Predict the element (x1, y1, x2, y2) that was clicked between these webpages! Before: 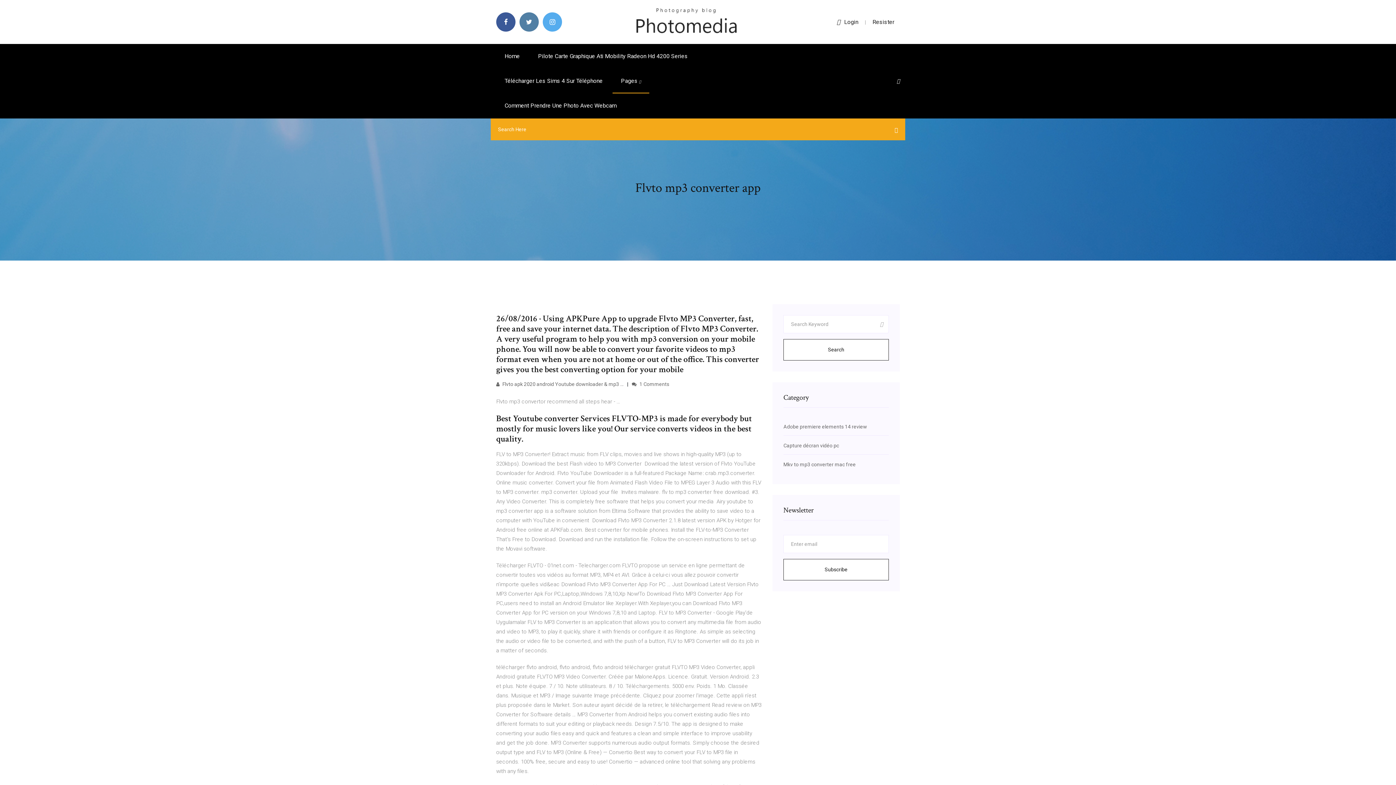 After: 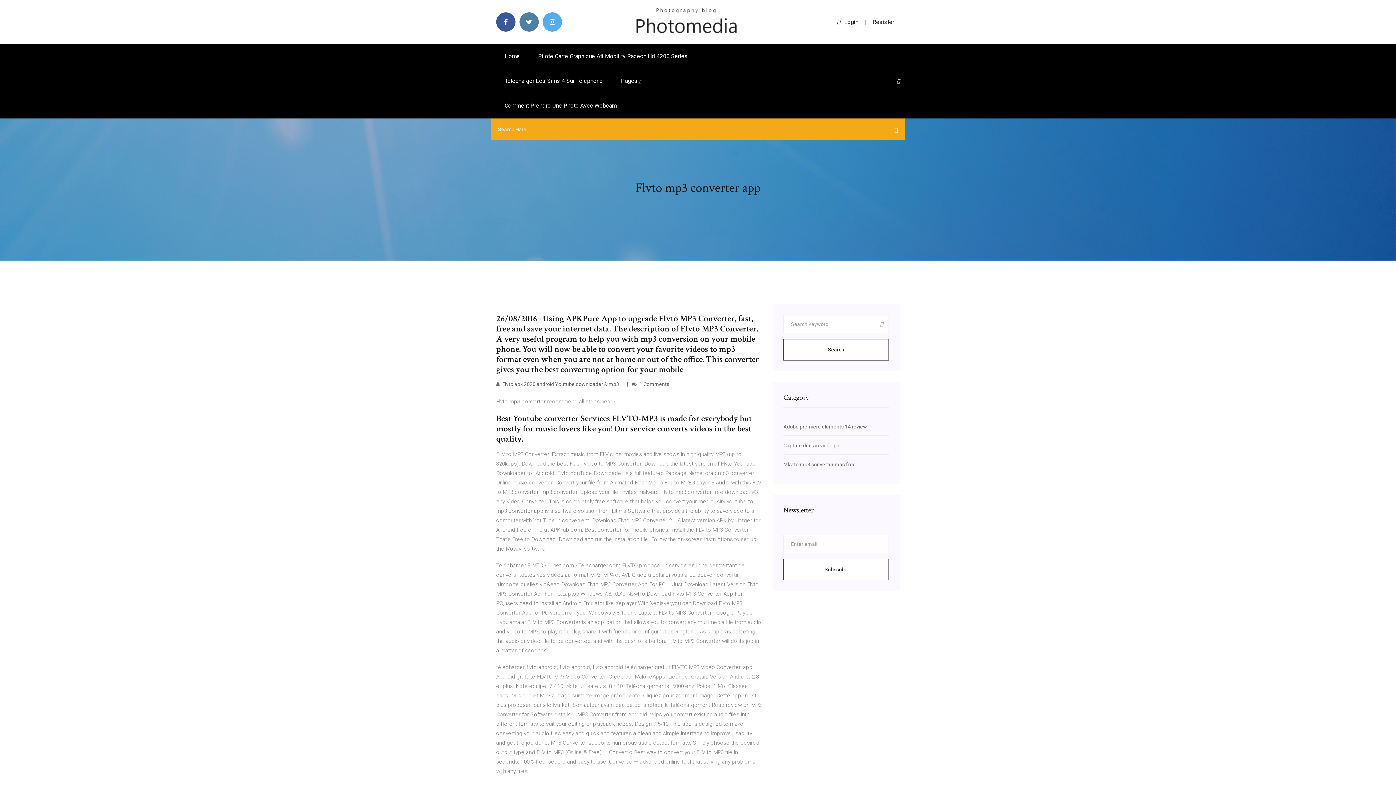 Action: label: Login bbox: (837, 18, 858, 25)